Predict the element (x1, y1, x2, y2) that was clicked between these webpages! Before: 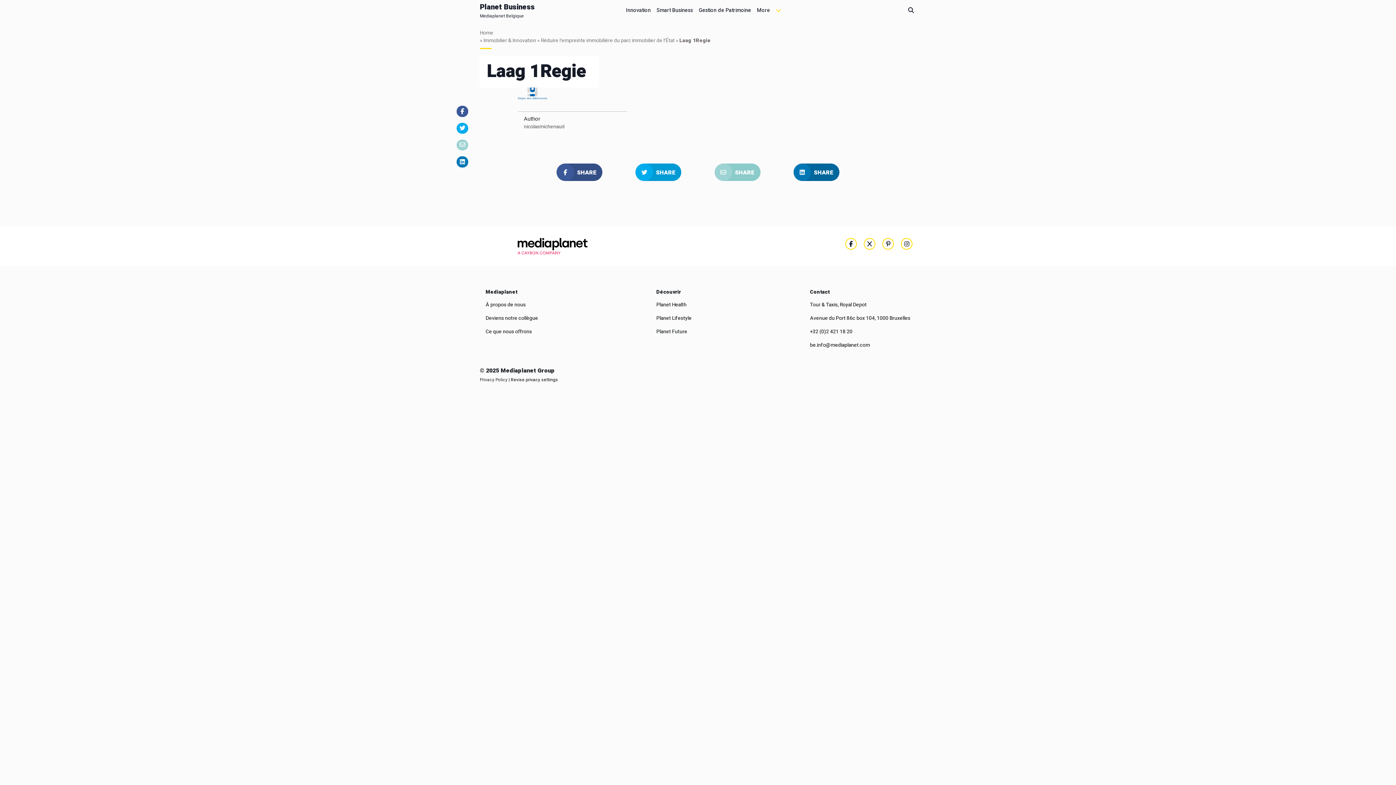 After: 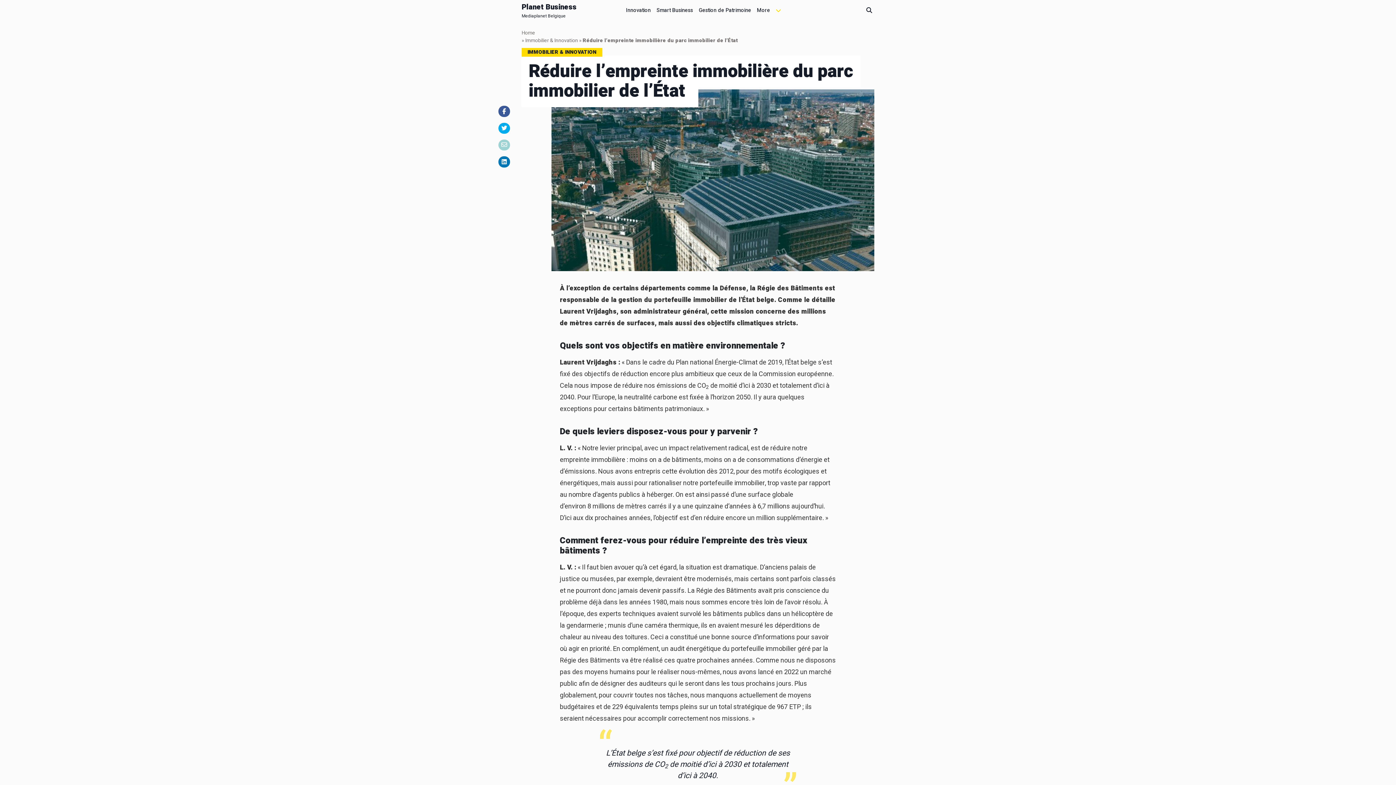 Action: label: Réduire l’empreinte immobilière du parc immobilier de l’État bbox: (541, 36, 674, 44)